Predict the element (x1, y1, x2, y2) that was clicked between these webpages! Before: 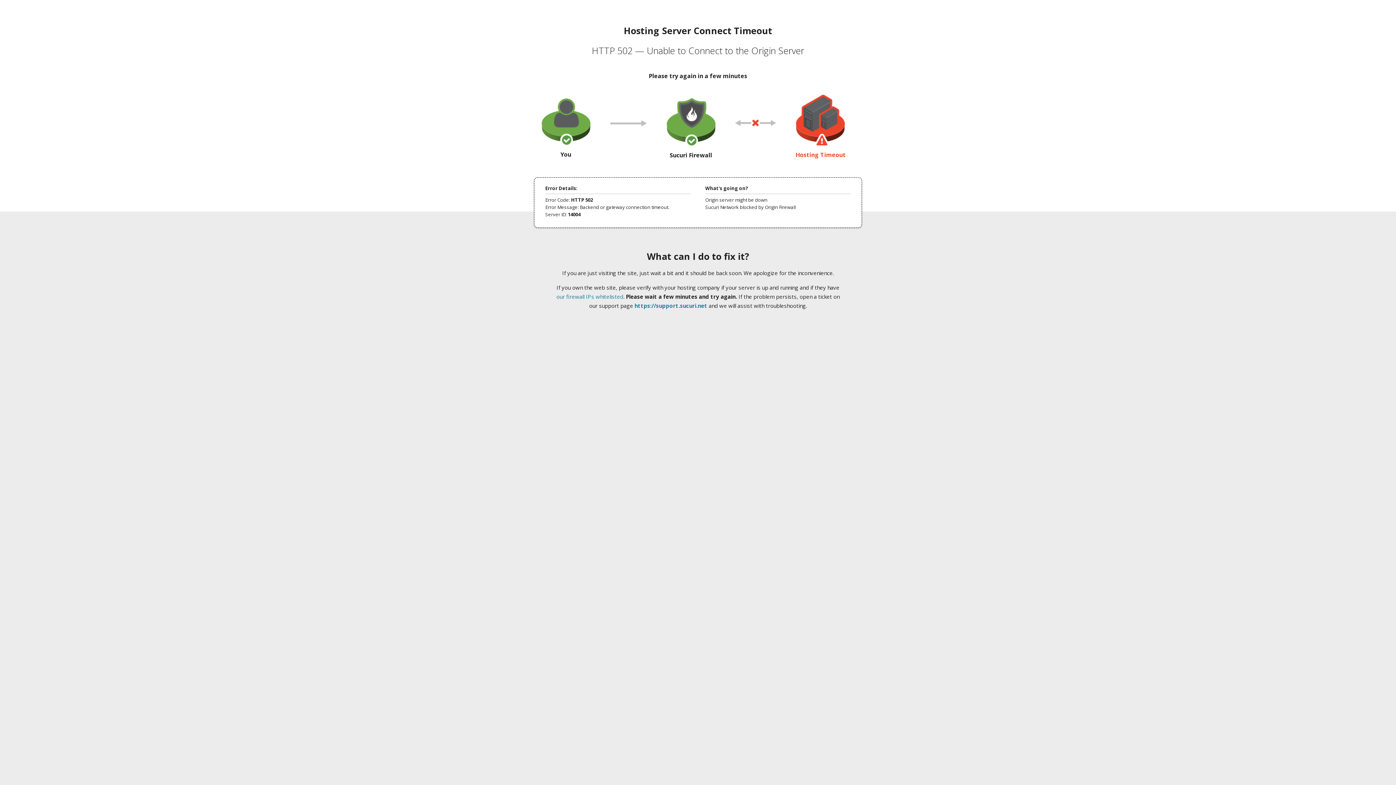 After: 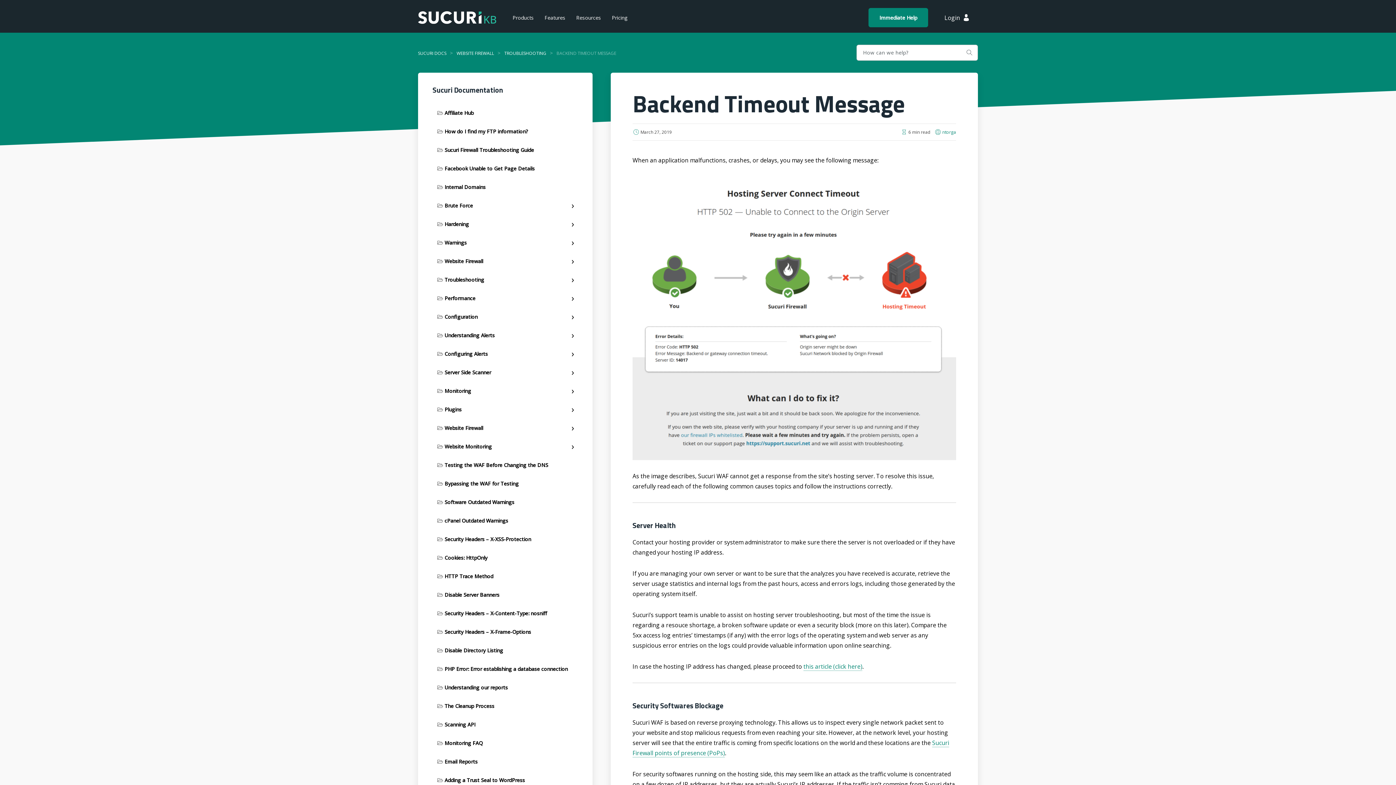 Action: label: our firewall IPs whitelisted bbox: (556, 293, 623, 300)